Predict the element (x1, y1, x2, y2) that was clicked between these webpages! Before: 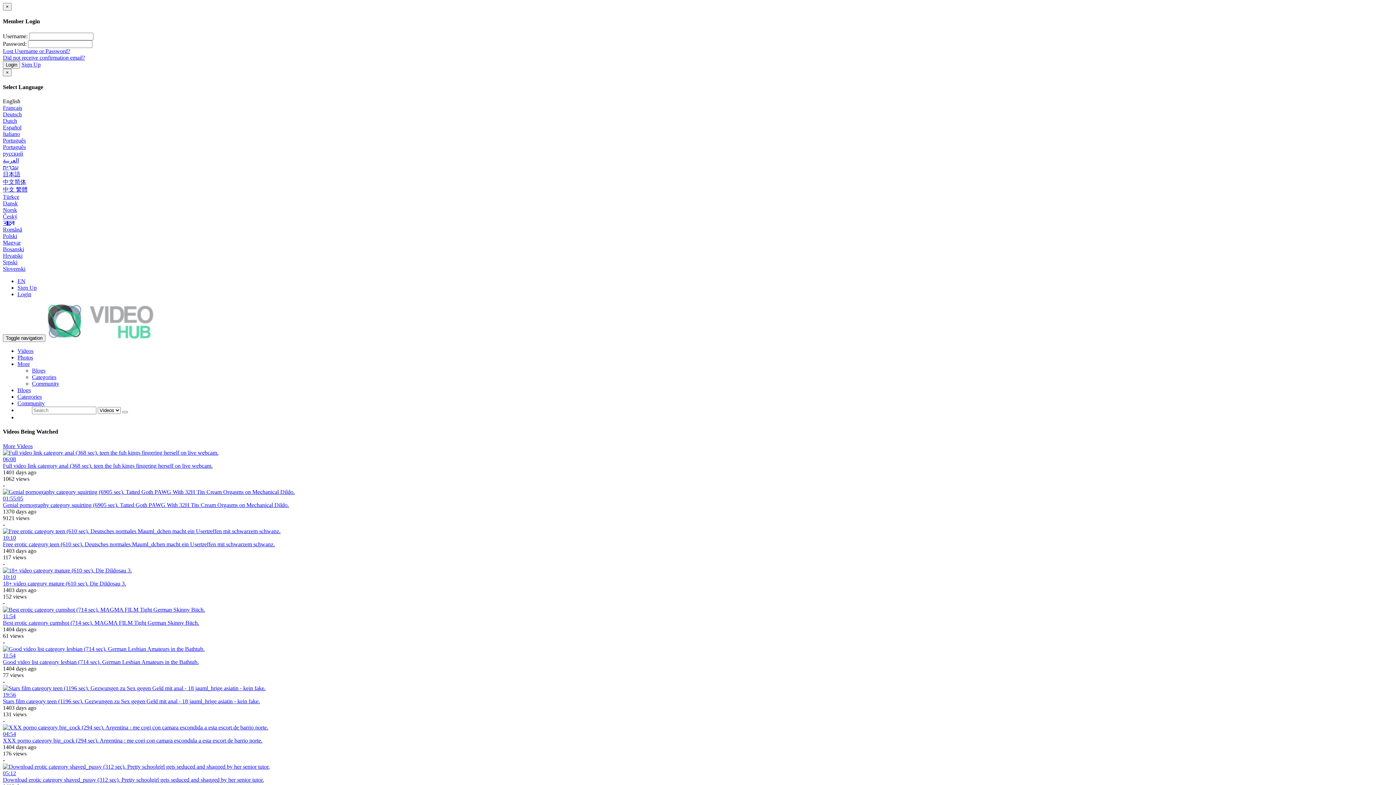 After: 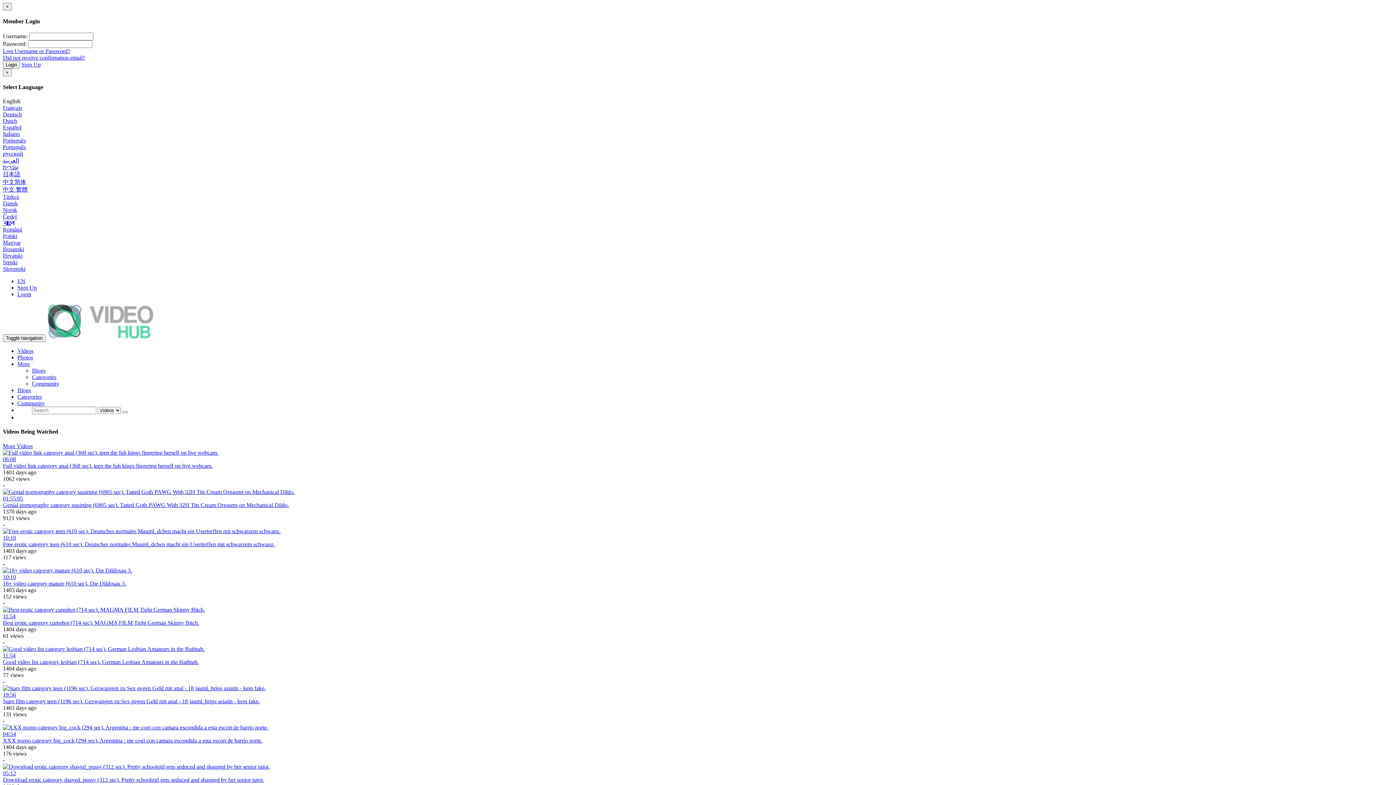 Action: label: العربية bbox: (2, 157, 18, 163)